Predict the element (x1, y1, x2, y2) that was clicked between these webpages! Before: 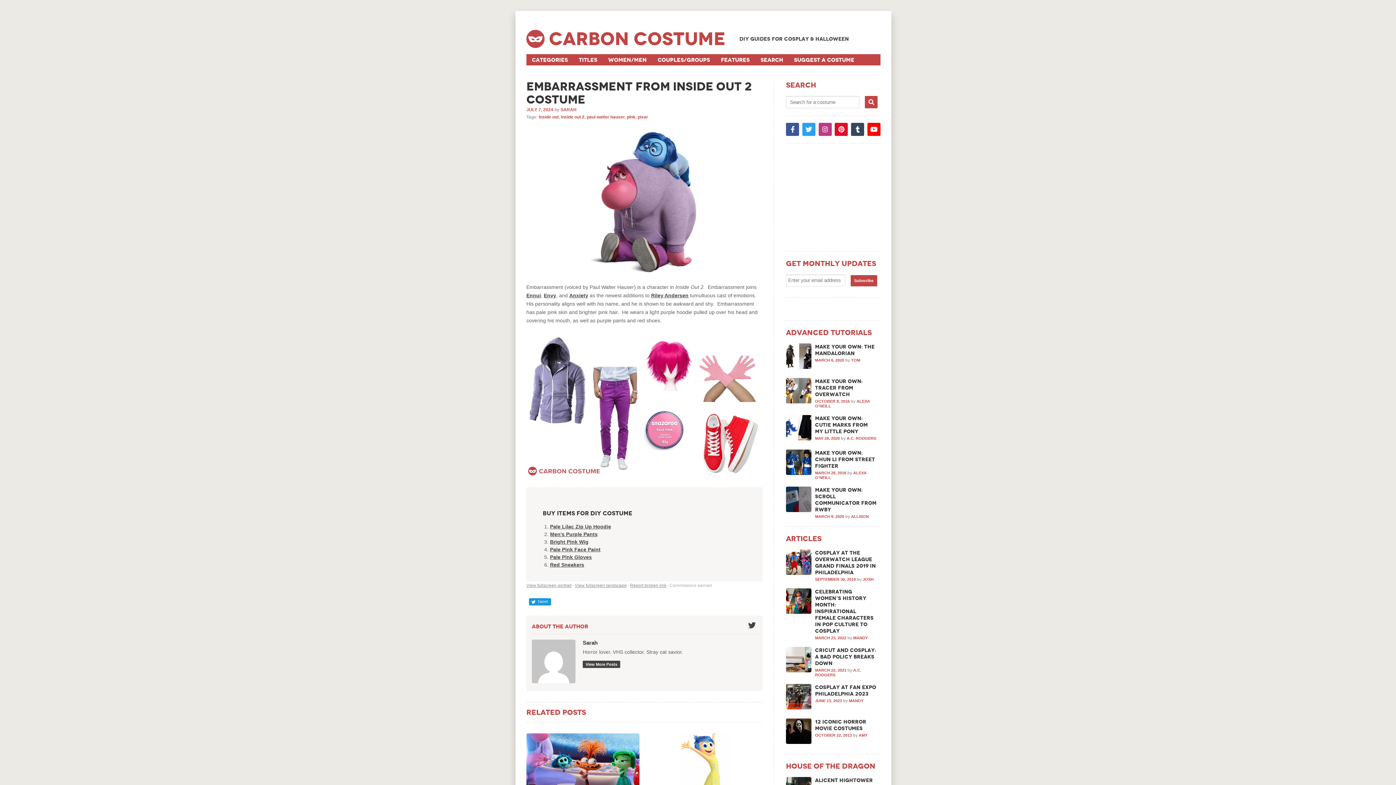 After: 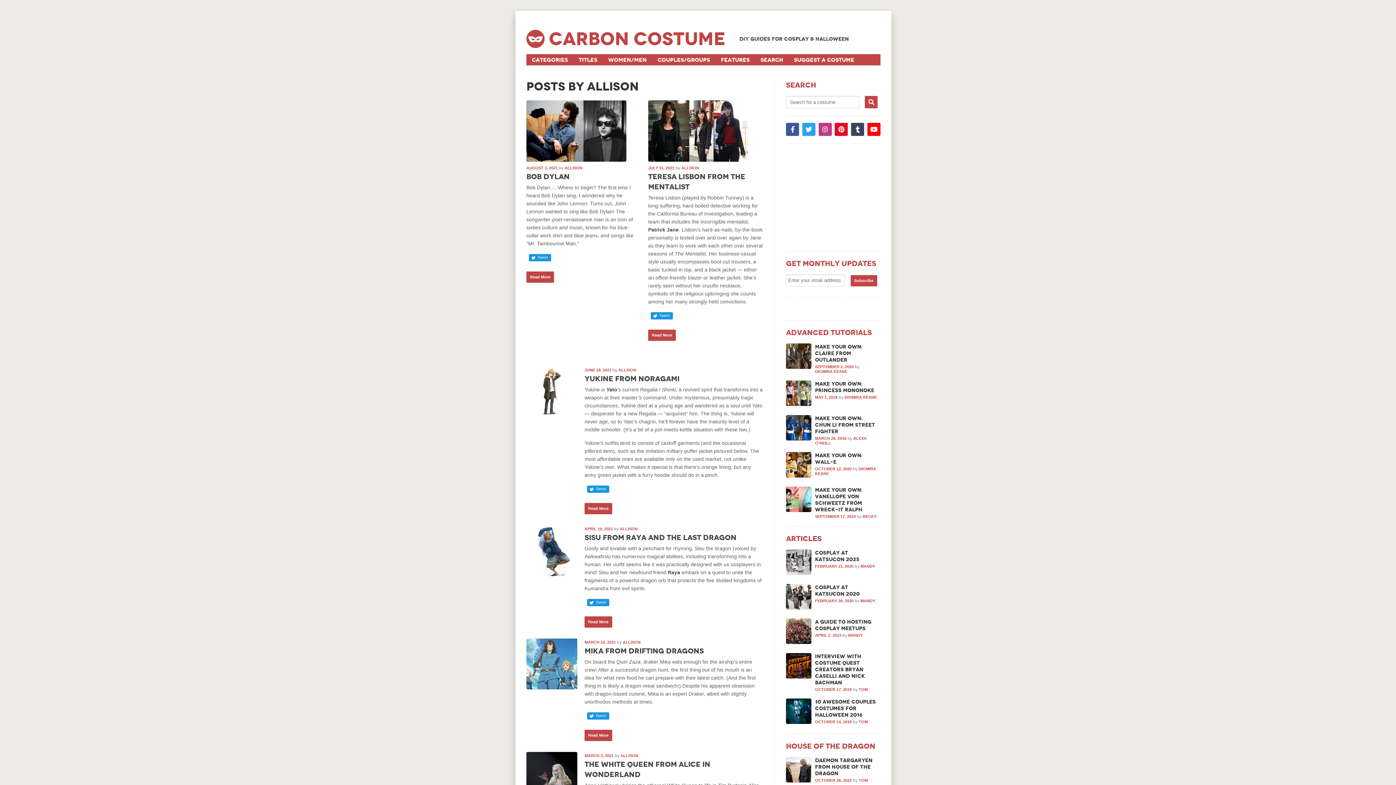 Action: label: ALLISON bbox: (851, 514, 869, 518)